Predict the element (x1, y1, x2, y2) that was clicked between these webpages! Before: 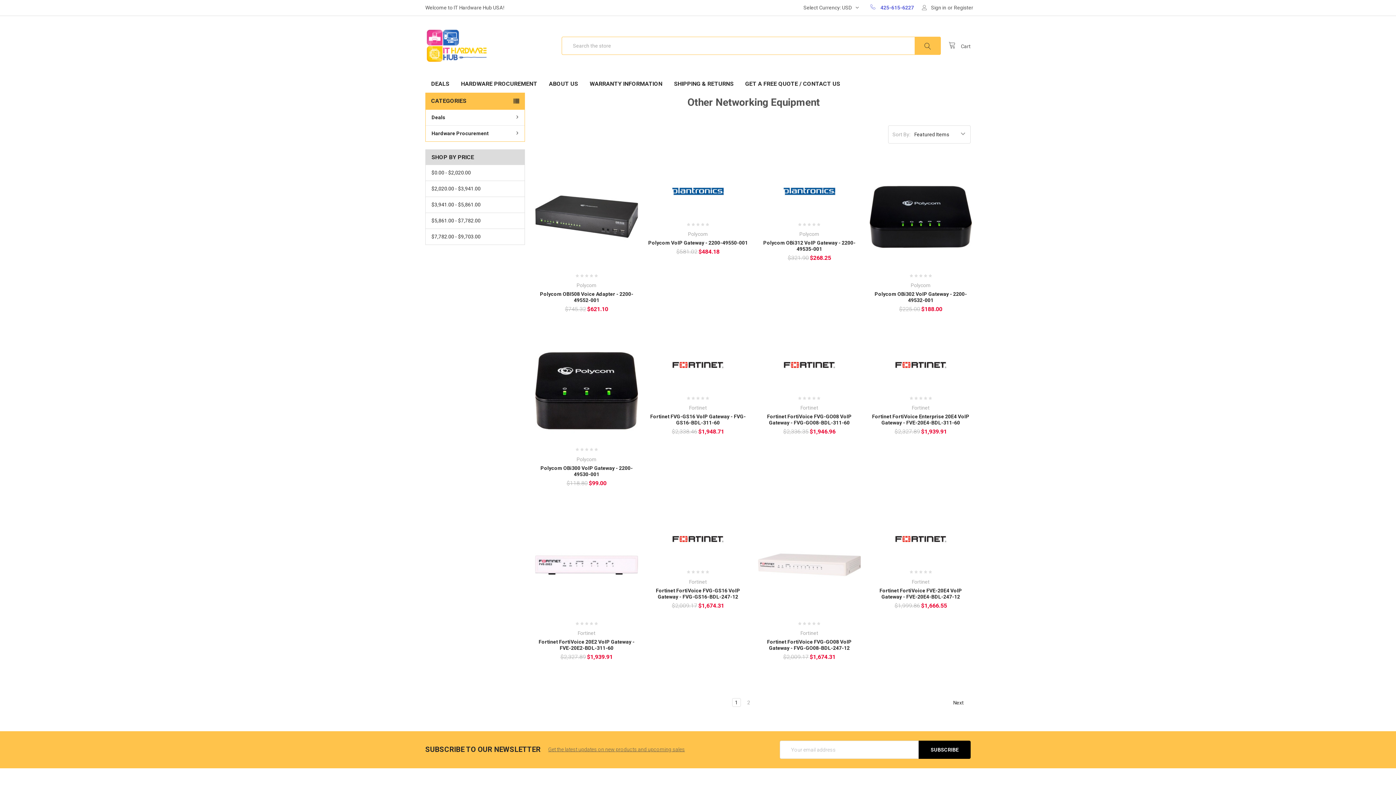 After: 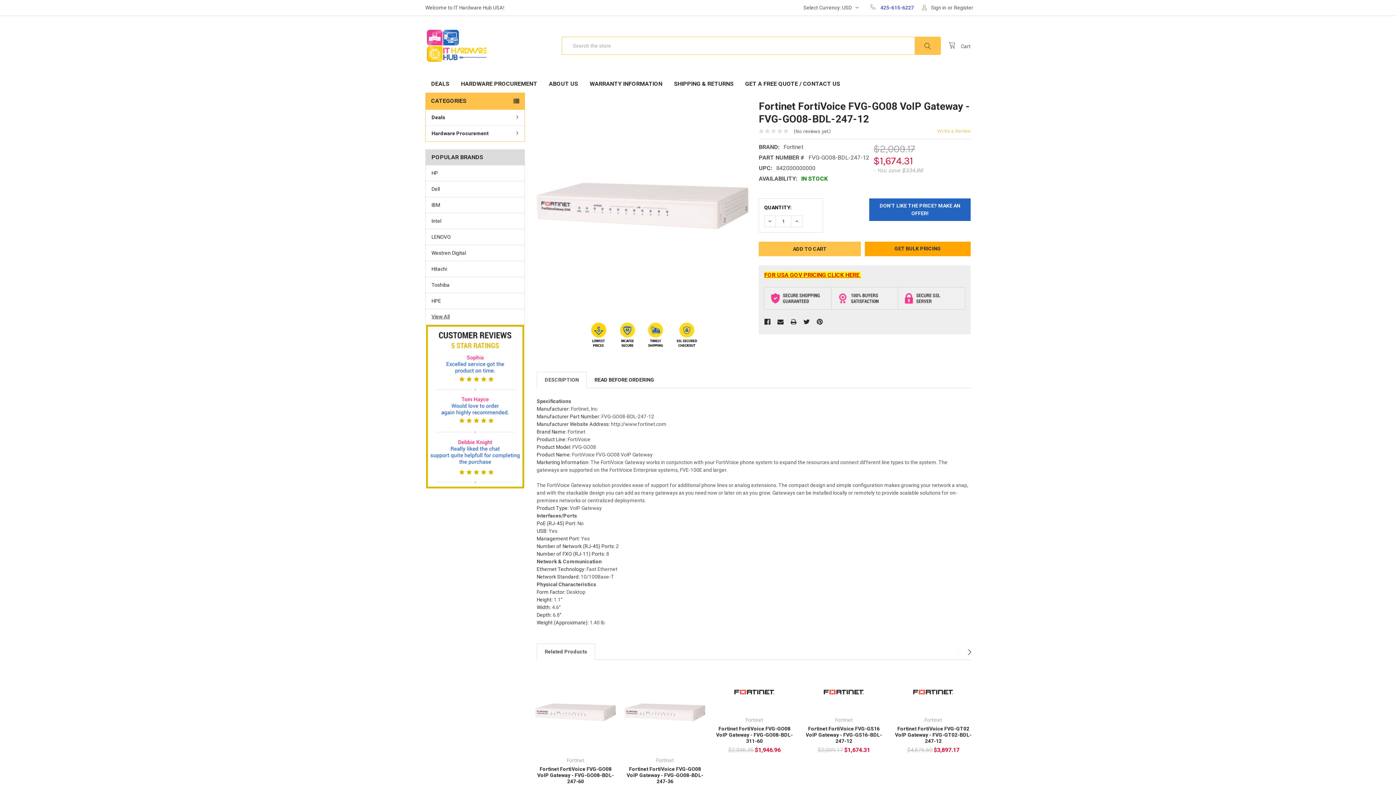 Action: bbox: (767, 639, 851, 651) label: Fortinet FortiVoice FVG-GO08 VoIP Gateway - FVG-GO08-BDL-247-12